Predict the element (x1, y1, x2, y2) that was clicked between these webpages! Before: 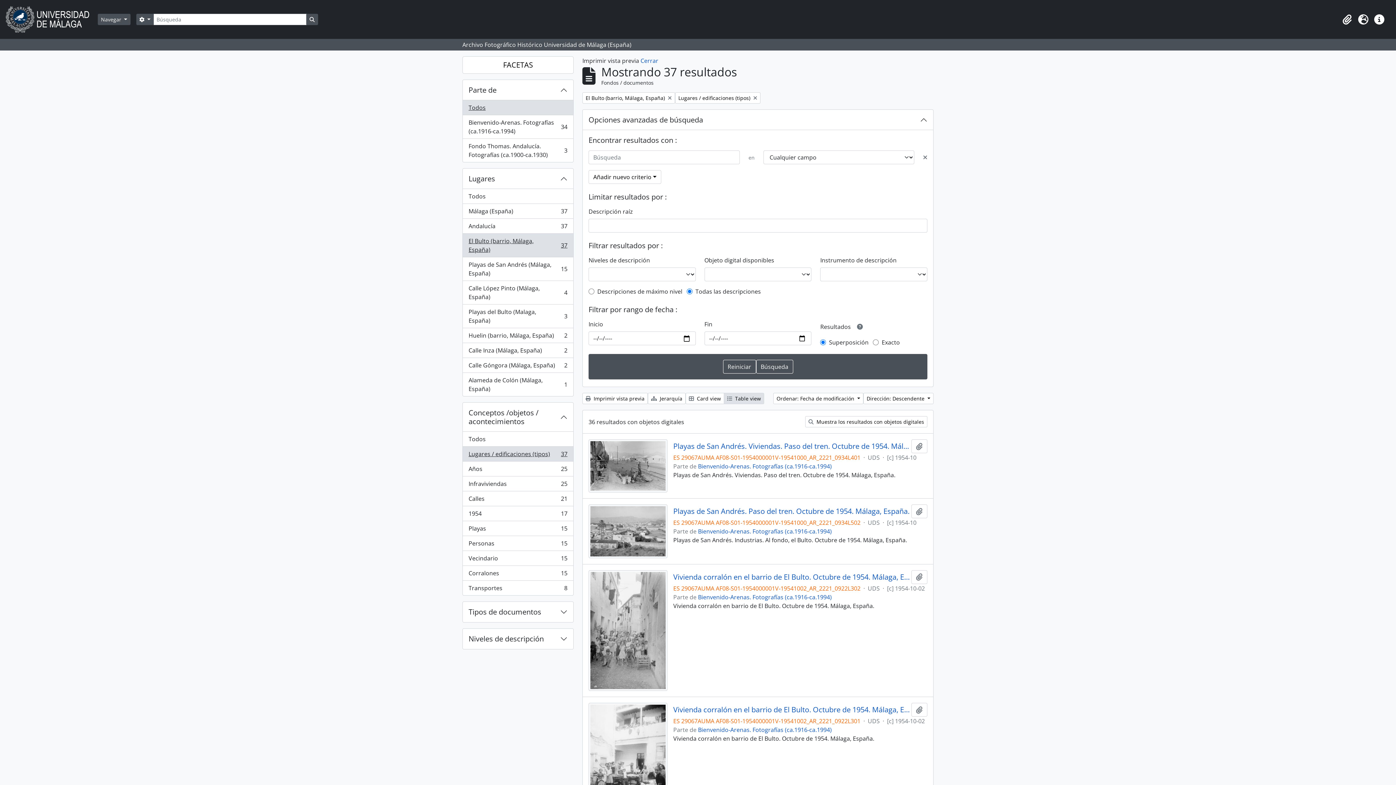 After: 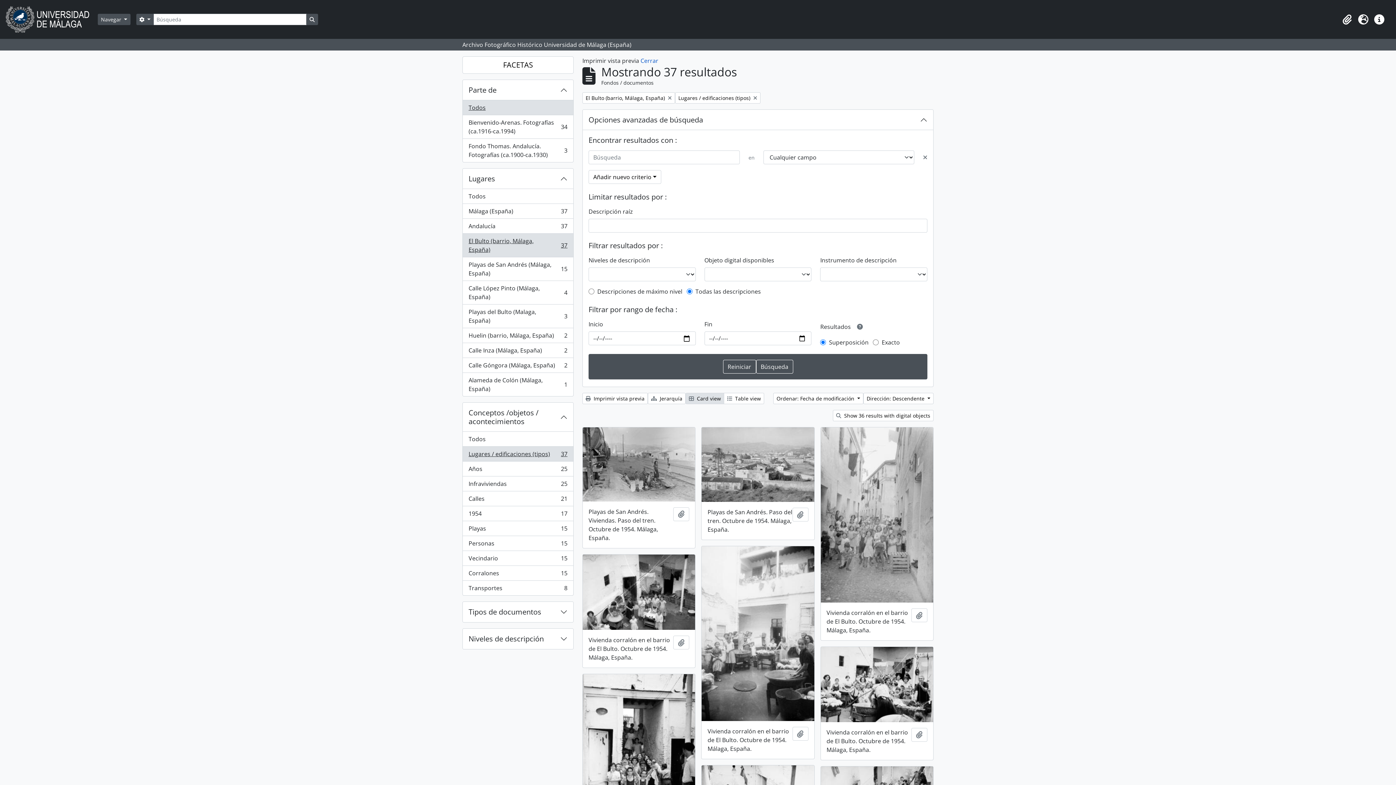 Action: bbox: (685, 393, 724, 404) label:  Card view